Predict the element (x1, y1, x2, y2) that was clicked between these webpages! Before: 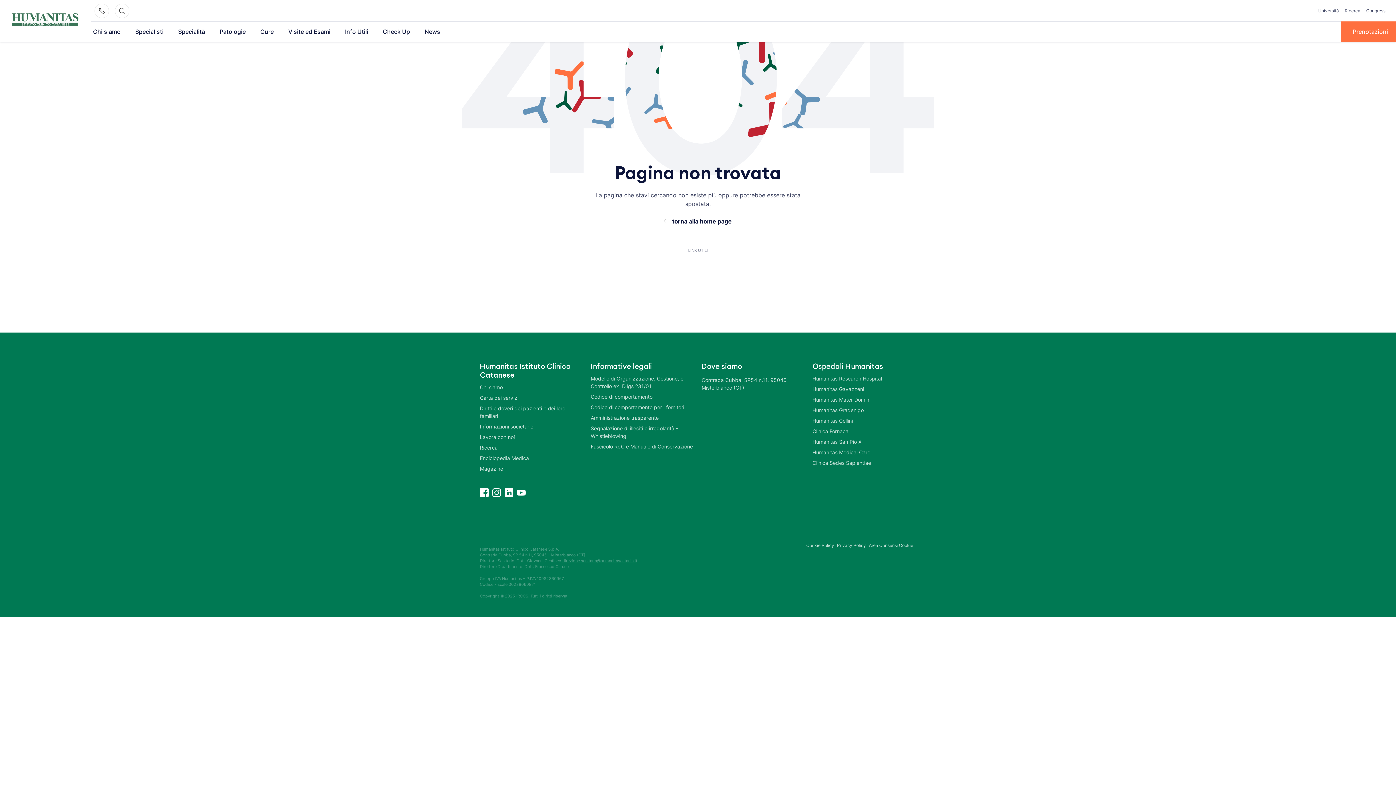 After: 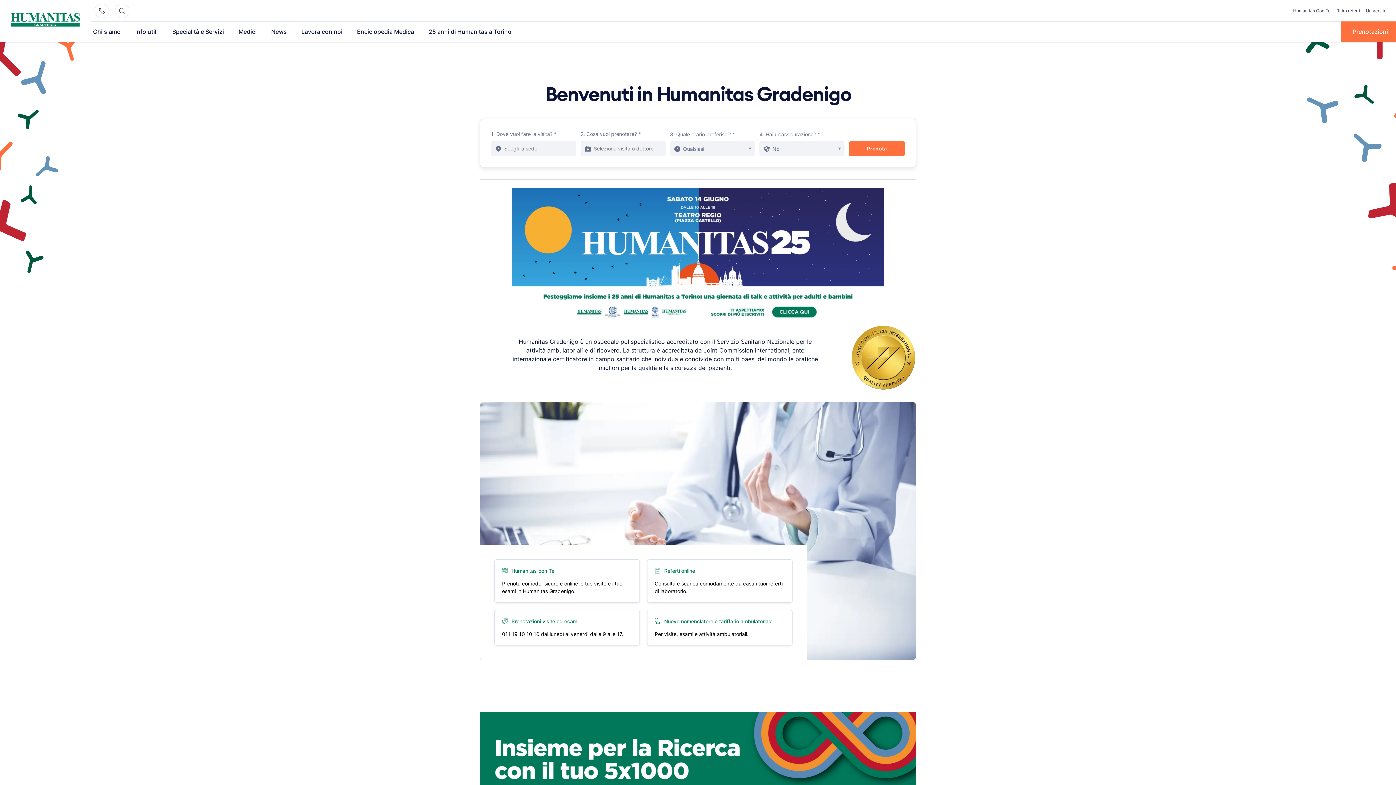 Action: bbox: (812, 406, 916, 414) label: Humanitas Gradenigo